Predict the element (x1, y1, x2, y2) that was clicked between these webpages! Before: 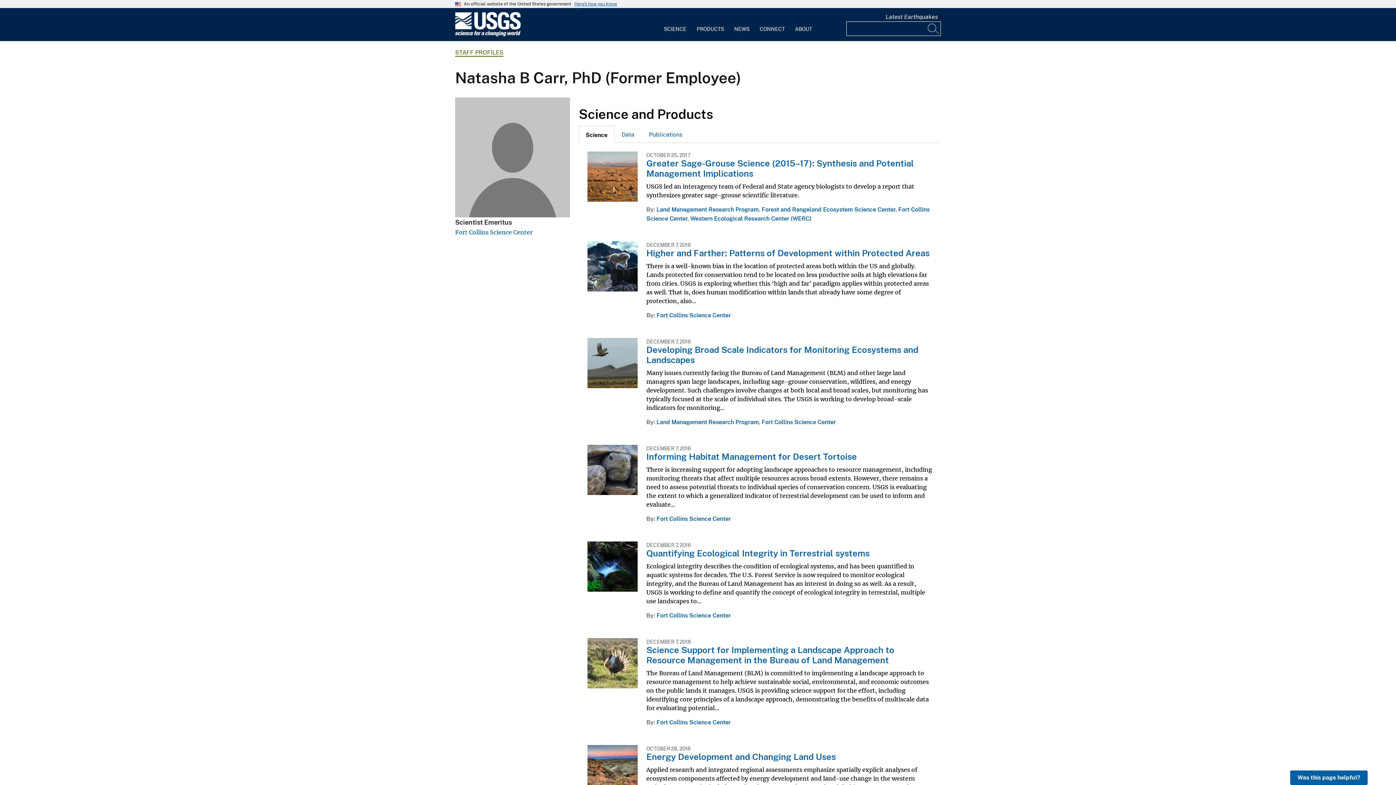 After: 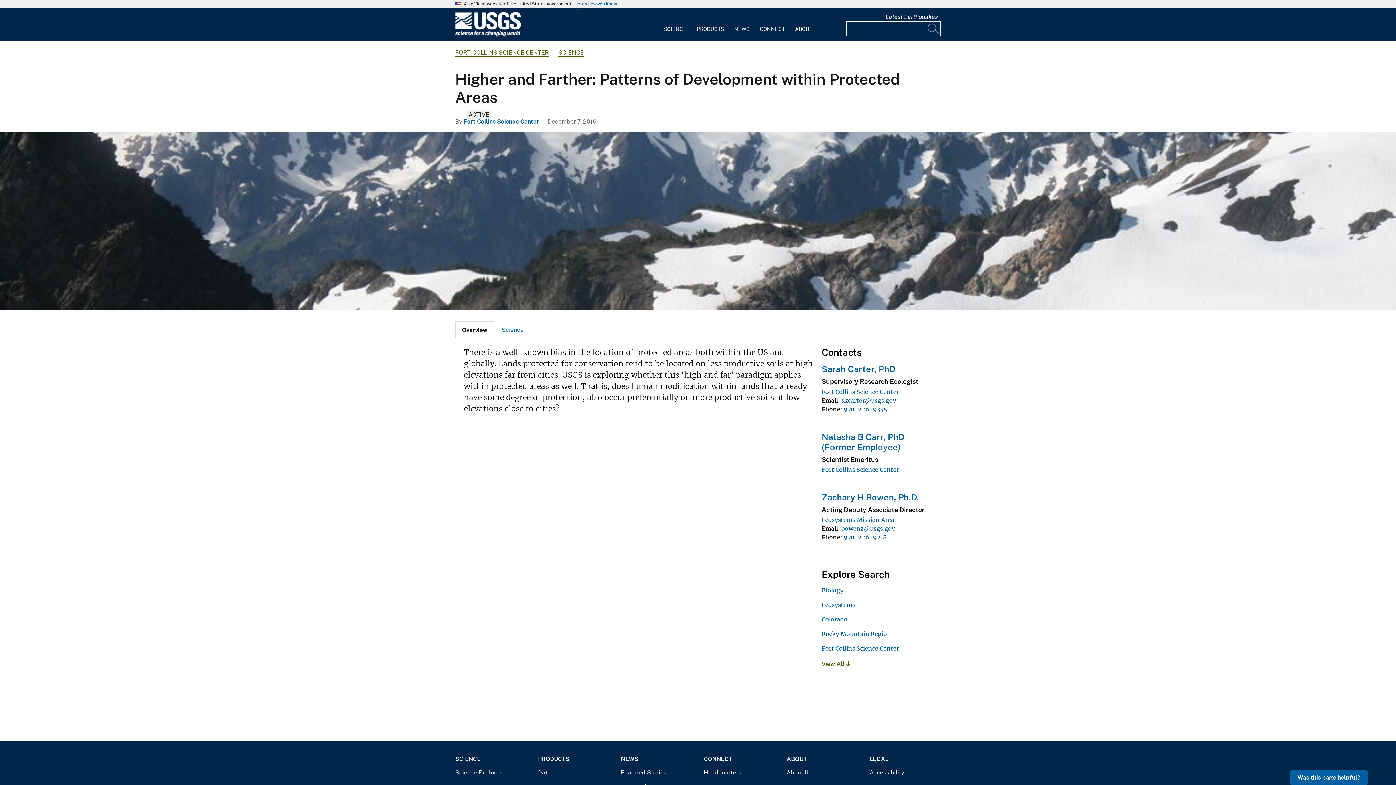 Action: label: Higher and Farther: Patterns of Development within Protected Areas bbox: (646, 247, 929, 258)